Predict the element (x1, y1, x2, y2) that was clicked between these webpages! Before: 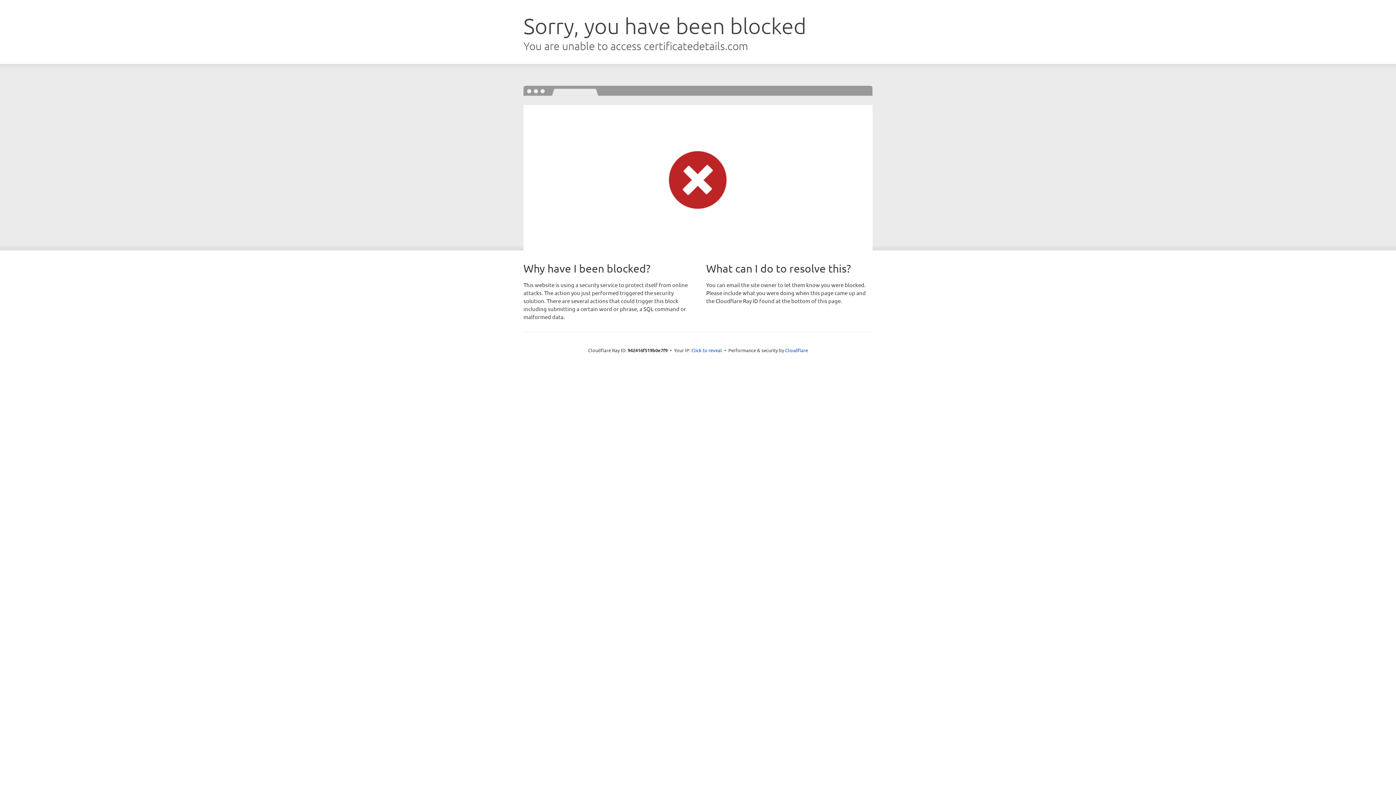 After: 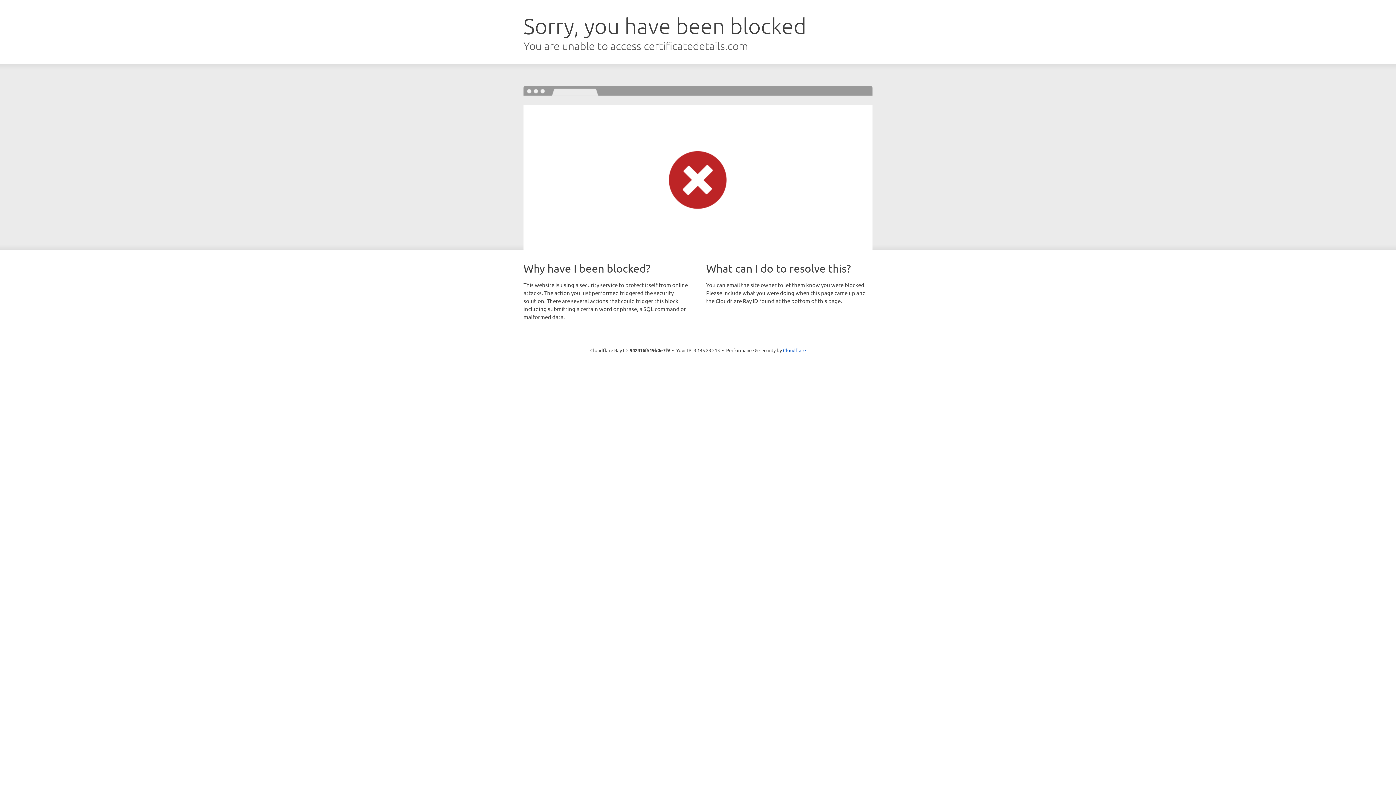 Action: bbox: (691, 346, 722, 353) label: Click to reveal